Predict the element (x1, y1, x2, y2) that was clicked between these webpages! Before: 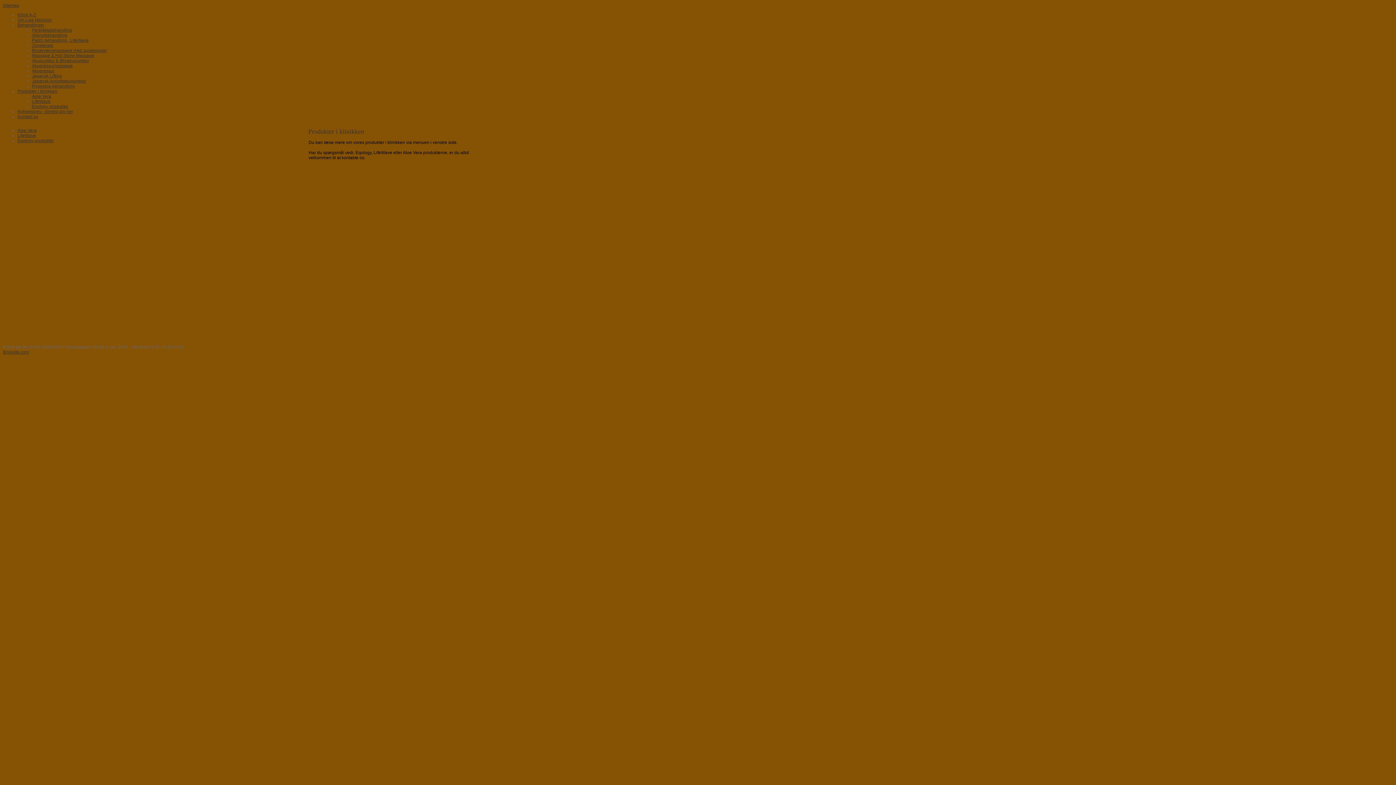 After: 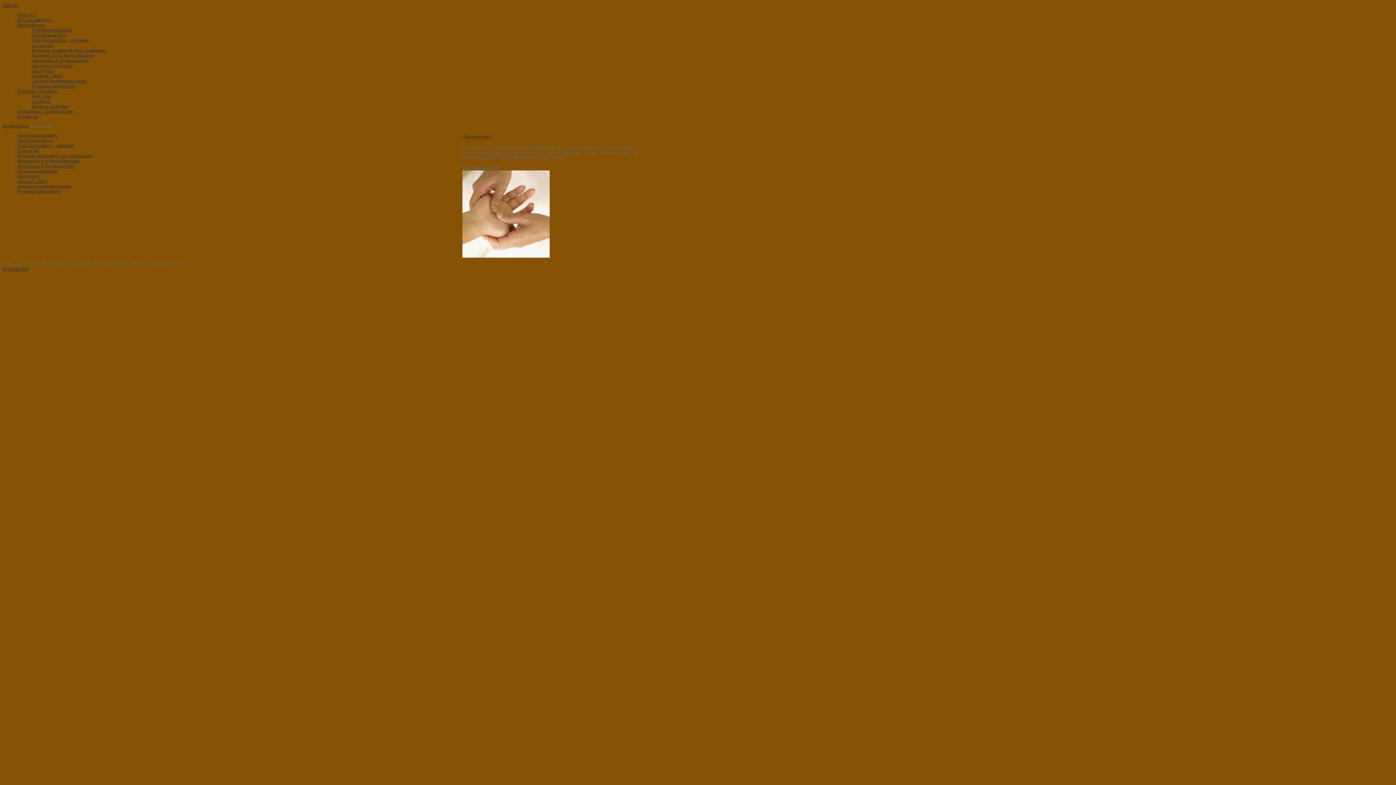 Action: label: Akupressur bbox: (32, 68, 54, 73)